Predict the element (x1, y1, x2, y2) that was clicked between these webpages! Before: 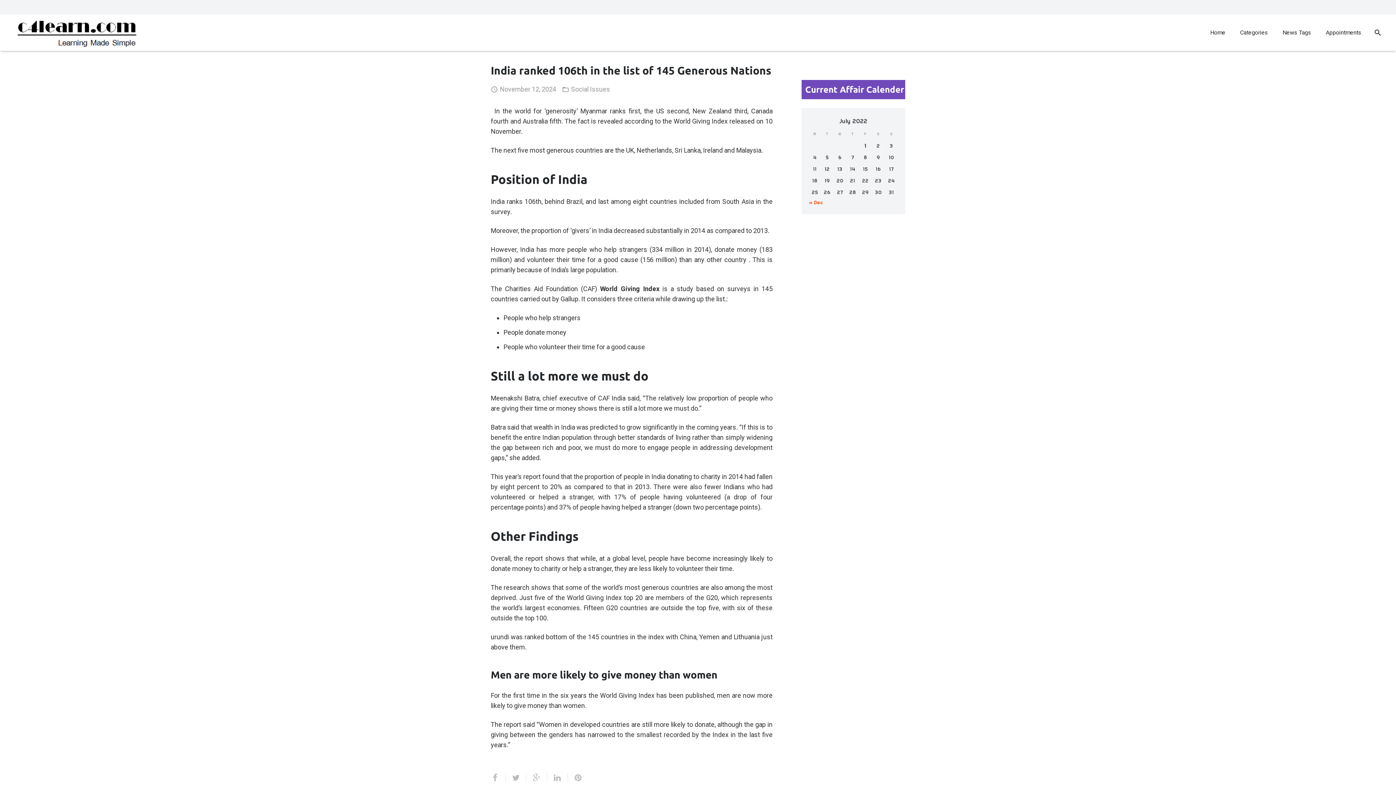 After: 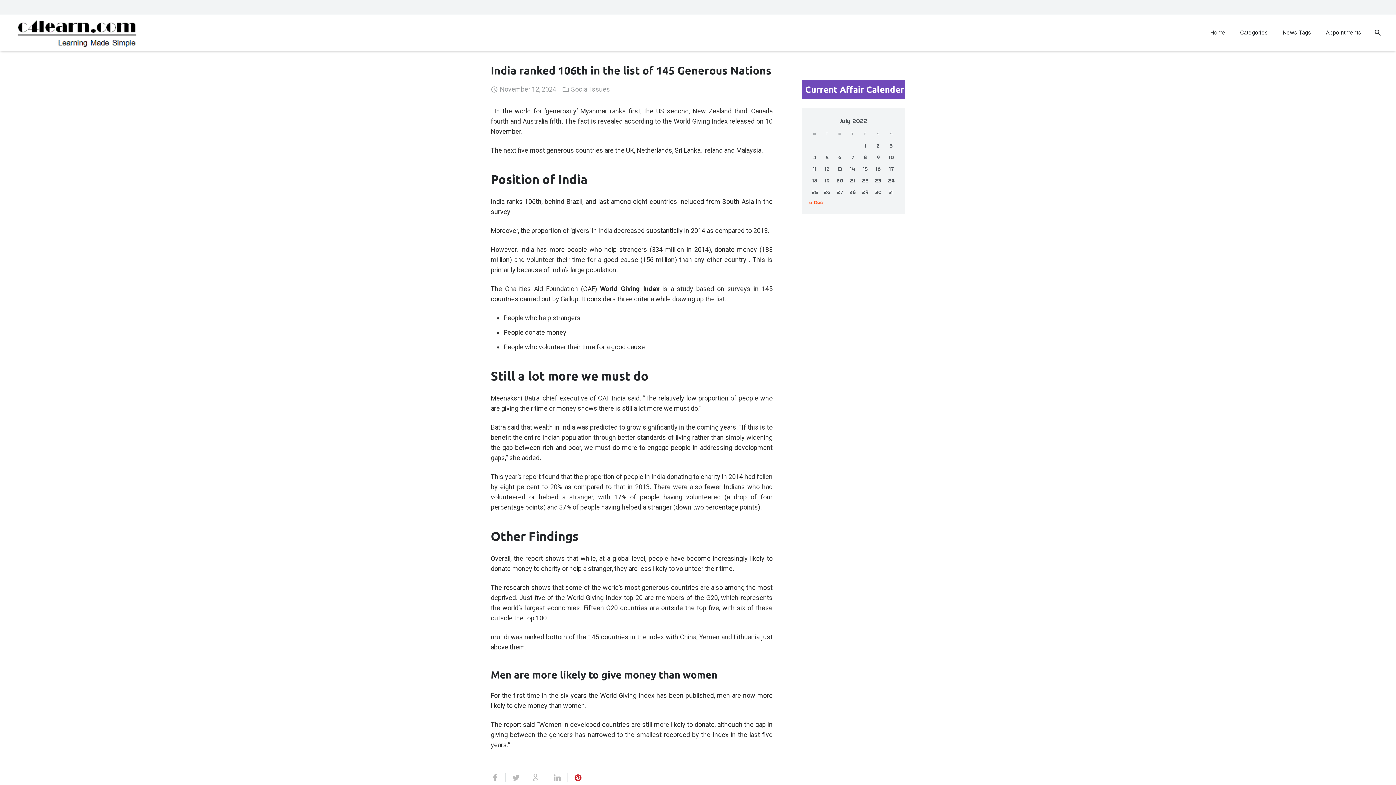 Action: bbox: (568, 773, 582, 782)